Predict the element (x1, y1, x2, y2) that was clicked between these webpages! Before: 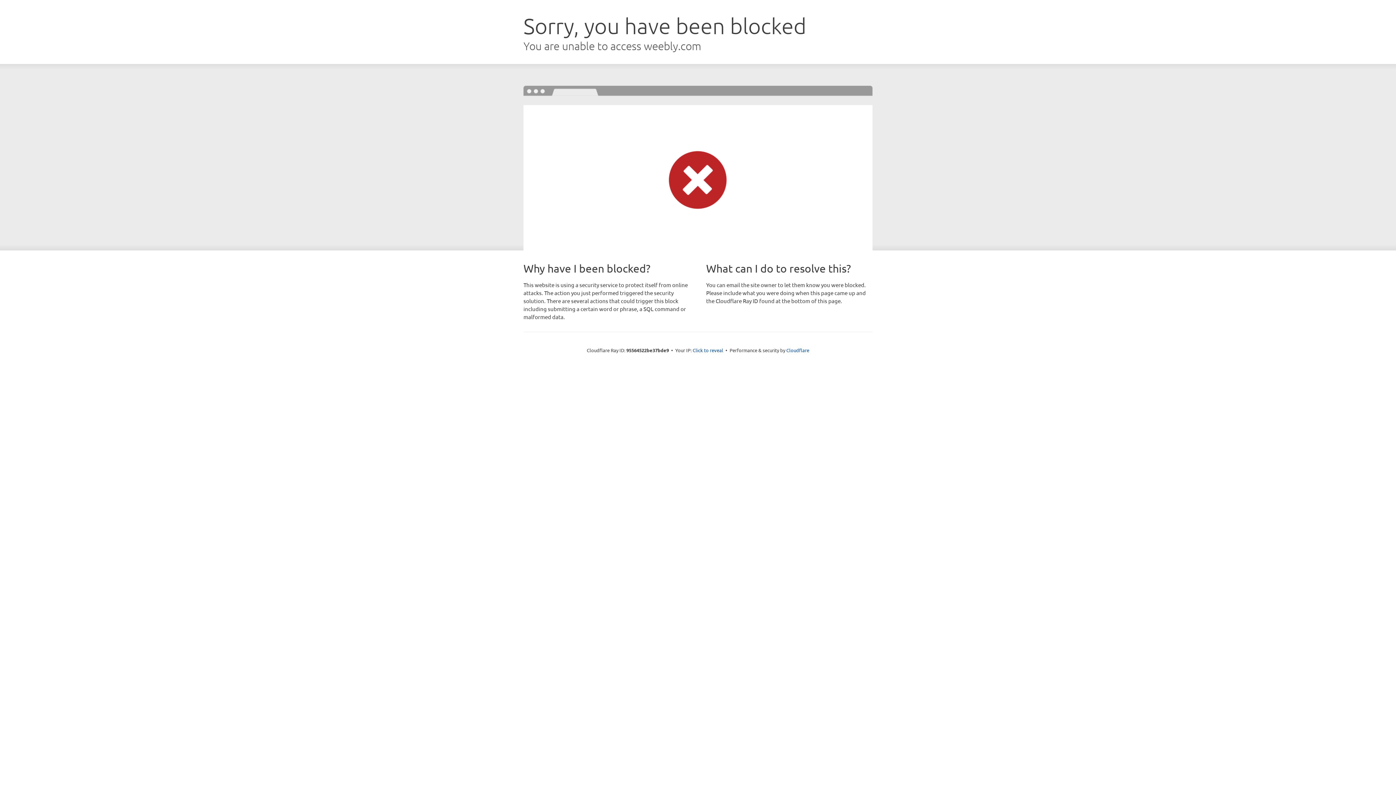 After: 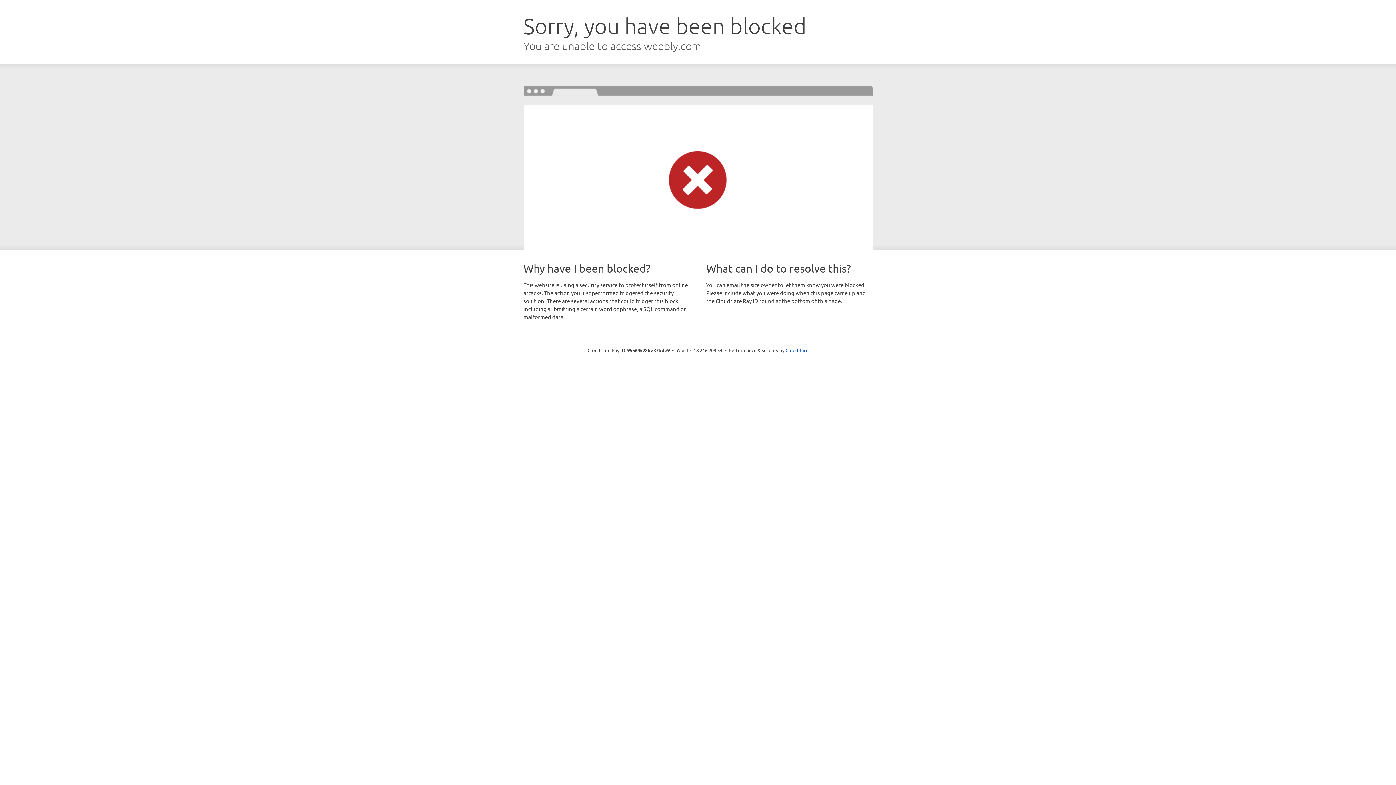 Action: bbox: (692, 346, 723, 353) label: Click to reveal